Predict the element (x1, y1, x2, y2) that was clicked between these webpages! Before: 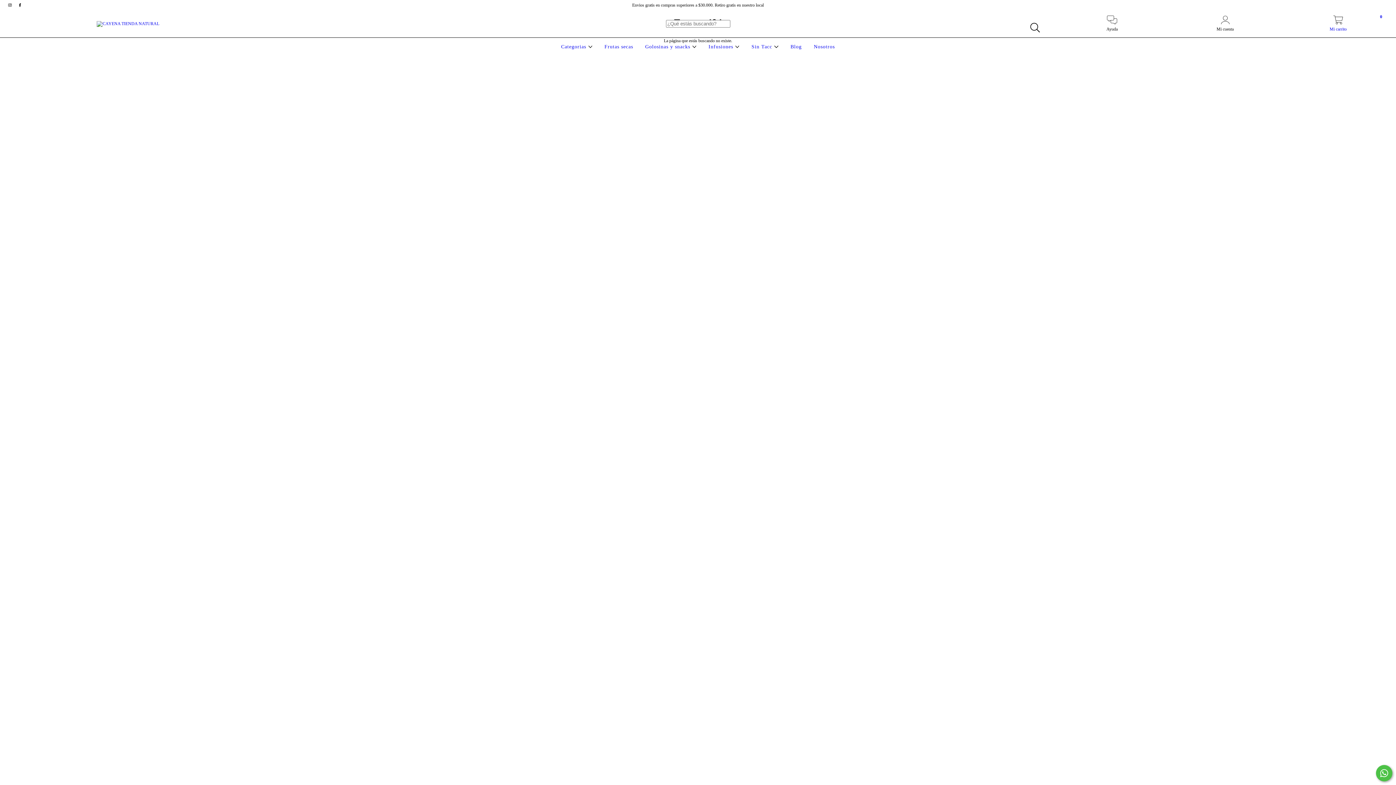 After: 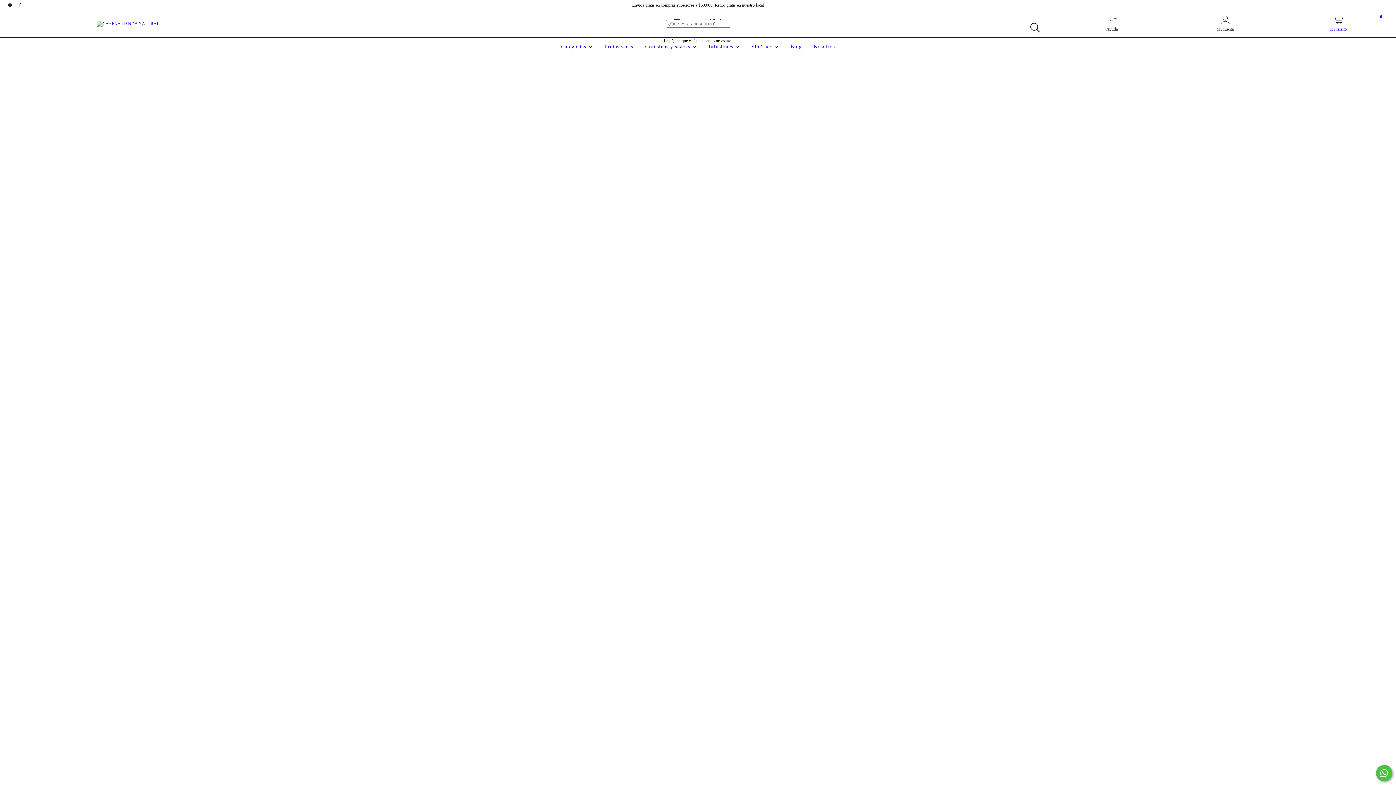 Action: label: facebook CAYENA TIENDA NATURAL bbox: (15, 2, 24, 7)